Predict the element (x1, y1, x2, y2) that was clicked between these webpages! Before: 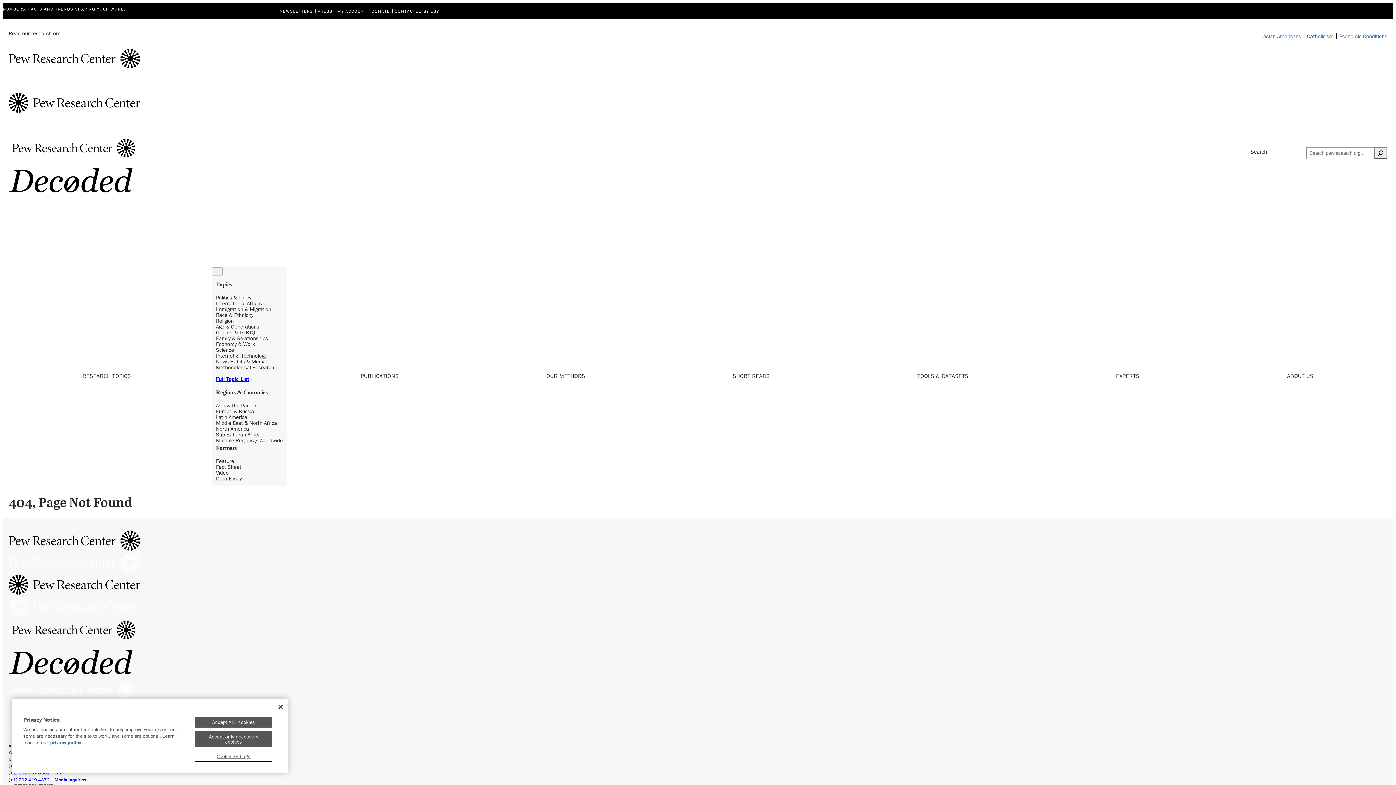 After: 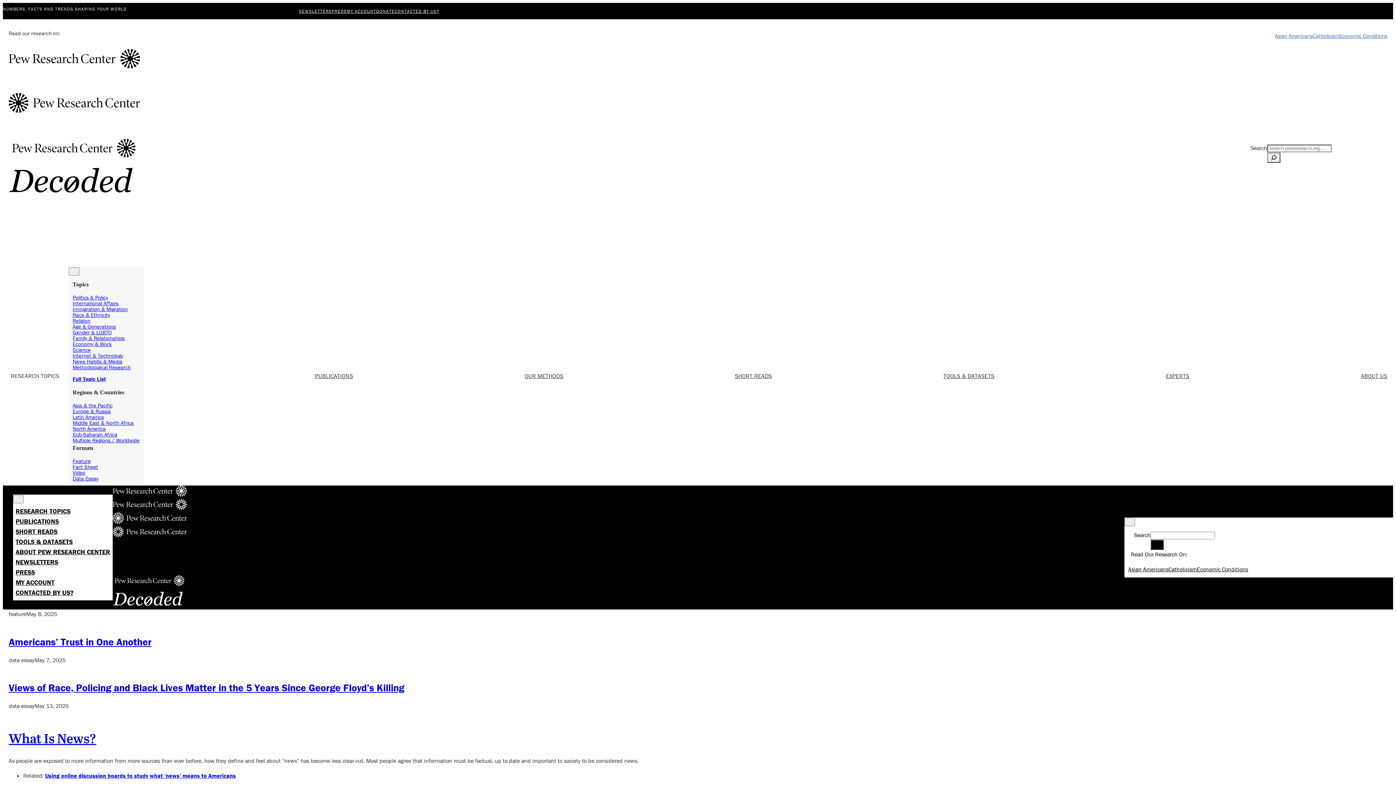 Action: bbox: (8, 544, 140, 574) label:   